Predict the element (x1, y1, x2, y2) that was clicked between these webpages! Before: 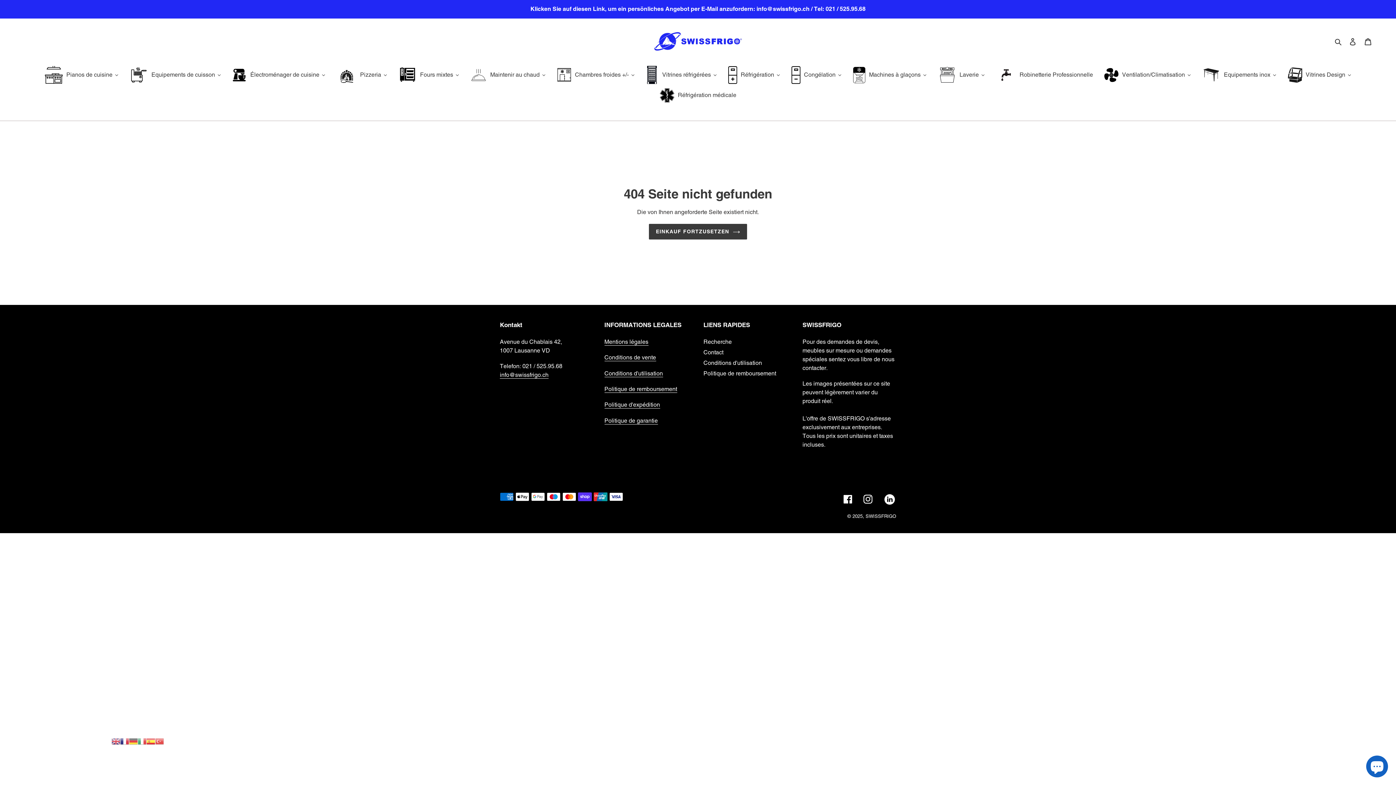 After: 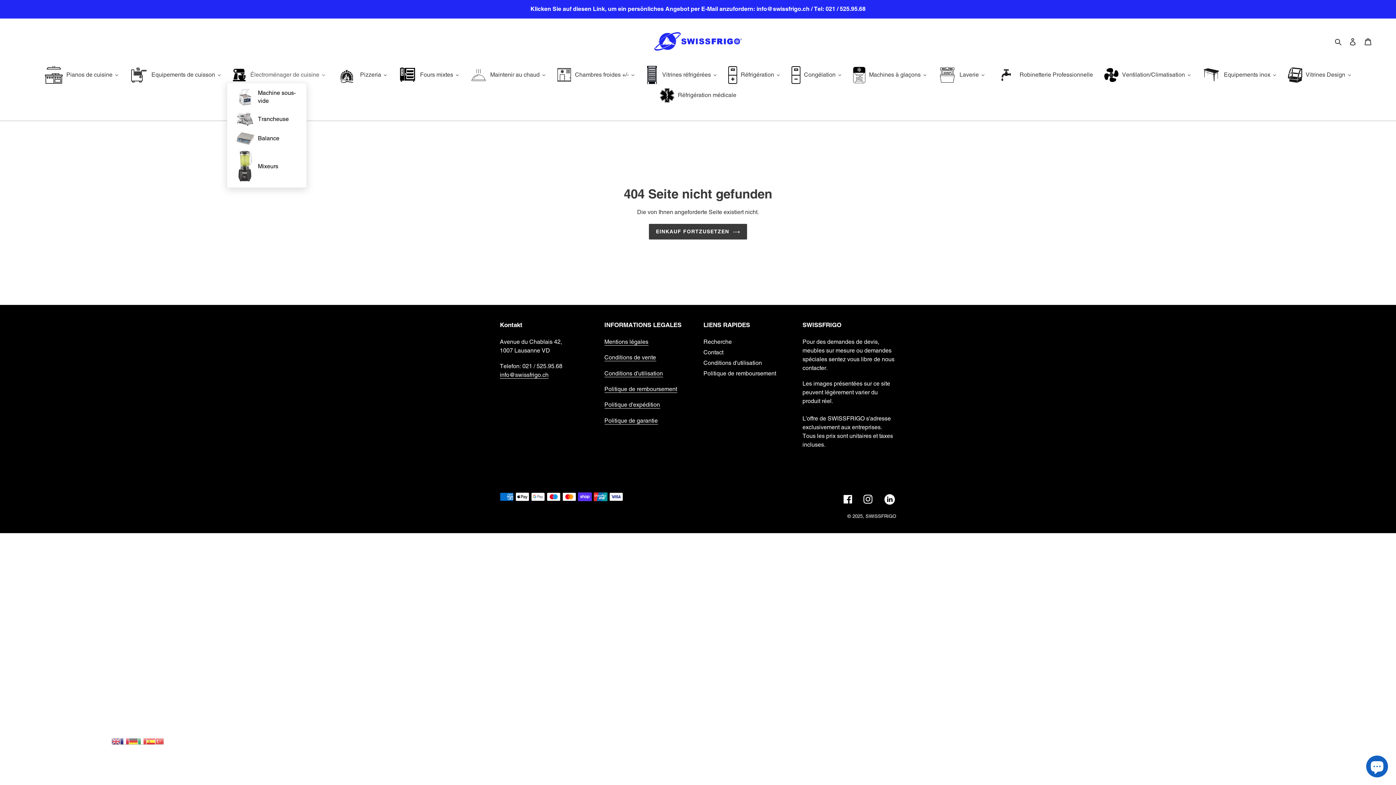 Action: bbox: (226, 68, 331, 82) label: Électroménager de cuisine